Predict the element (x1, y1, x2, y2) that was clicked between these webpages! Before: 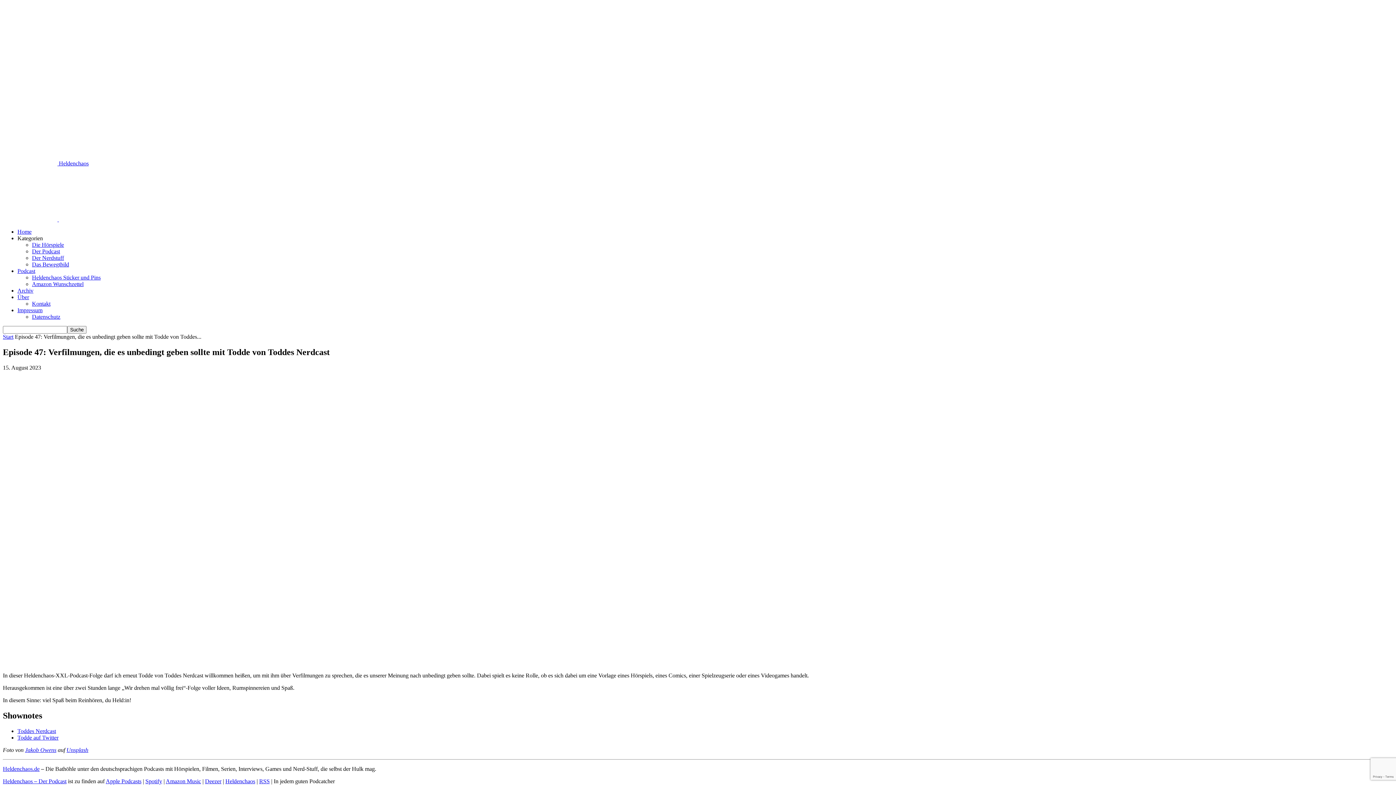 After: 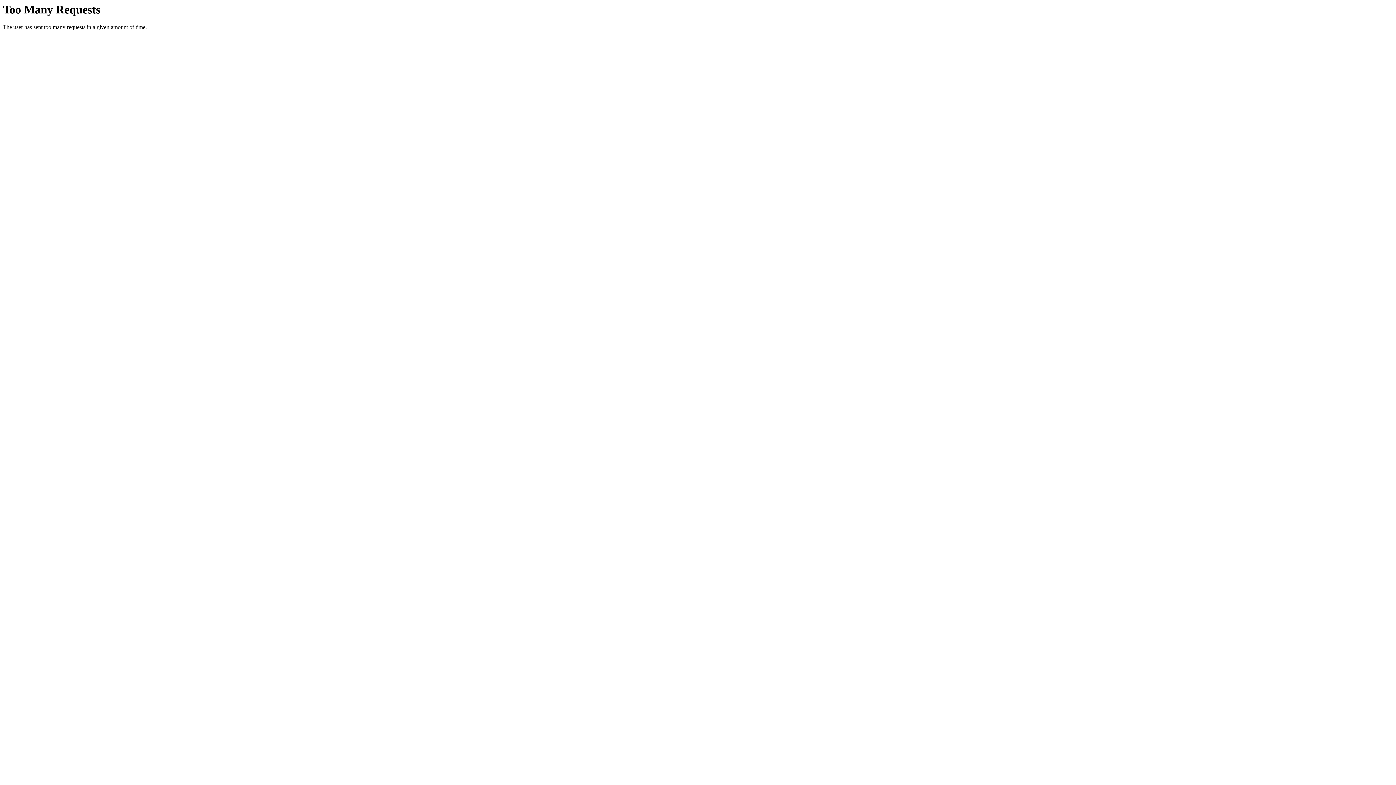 Action: label: Der Podcast bbox: (32, 248, 60, 254)